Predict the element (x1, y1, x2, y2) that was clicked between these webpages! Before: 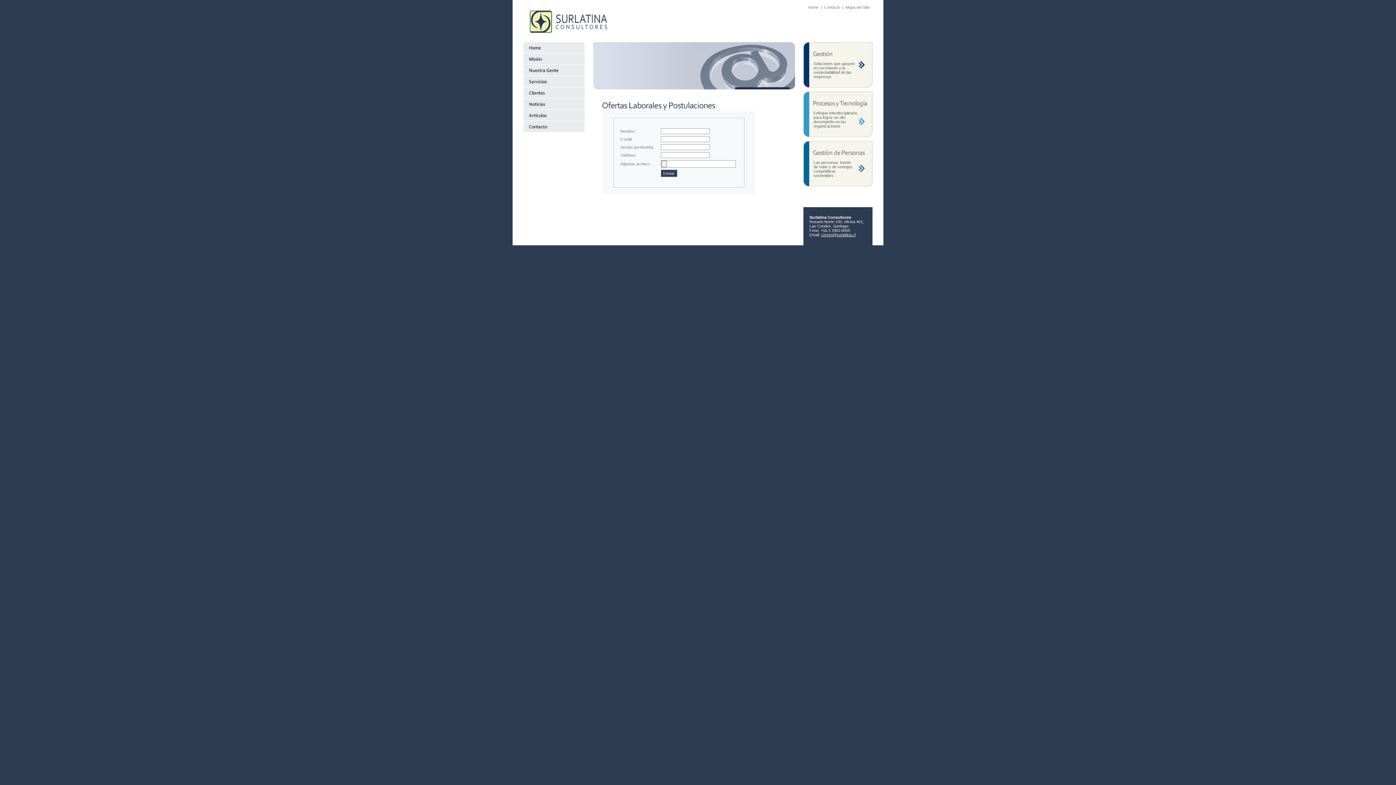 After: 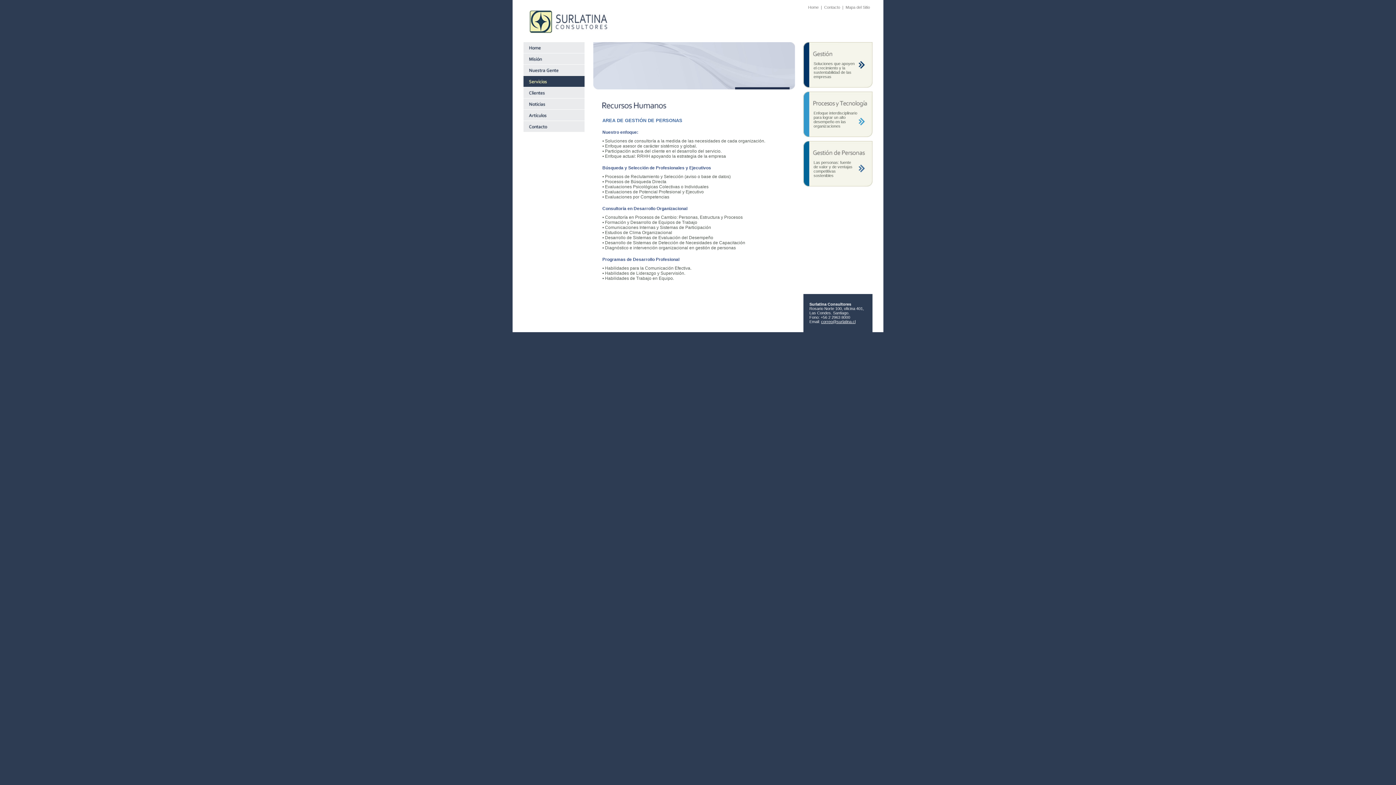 Action: label: Las personas: fuente de valor y de ventajas competitivas sostenibles bbox: (813, 160, 852, 177)